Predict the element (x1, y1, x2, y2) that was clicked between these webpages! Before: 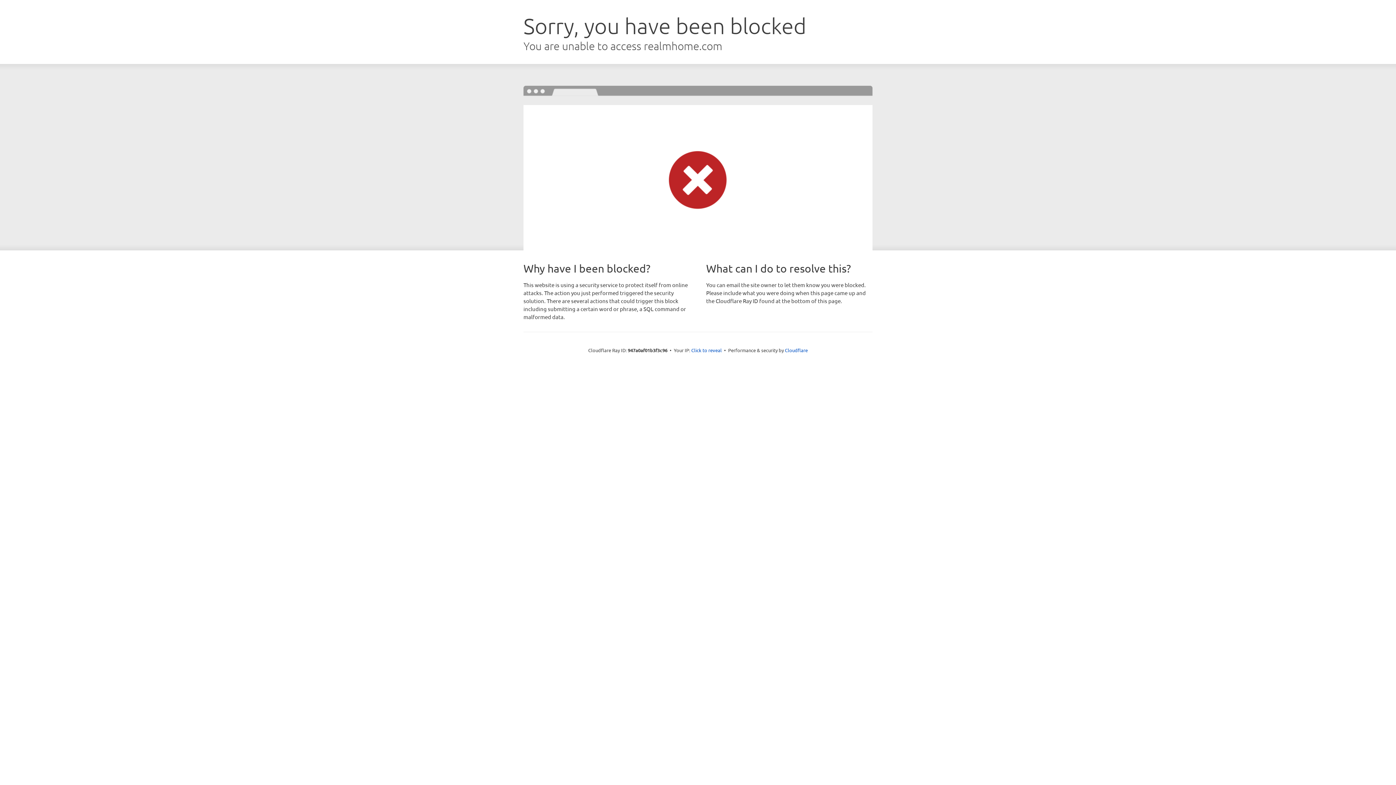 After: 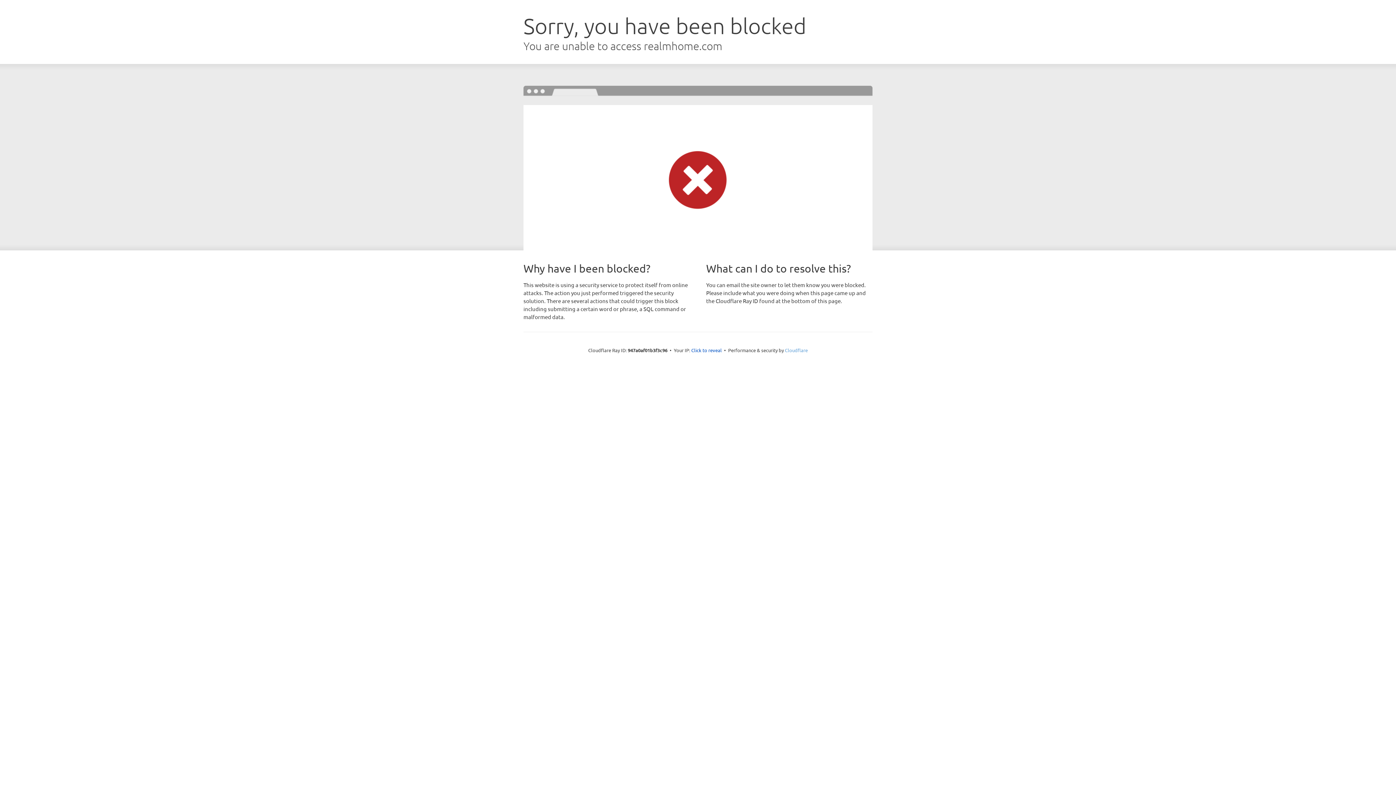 Action: bbox: (785, 347, 808, 353) label: Cloudflare